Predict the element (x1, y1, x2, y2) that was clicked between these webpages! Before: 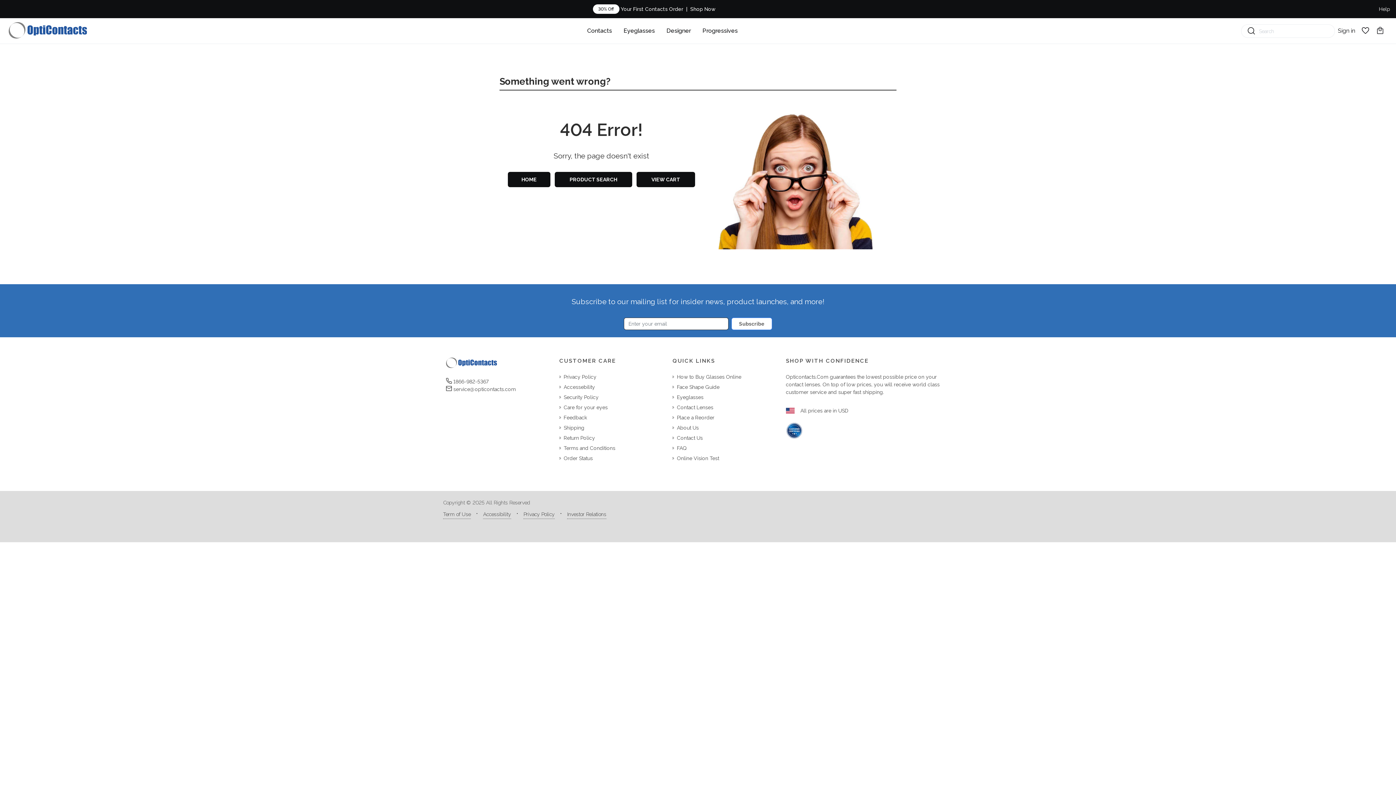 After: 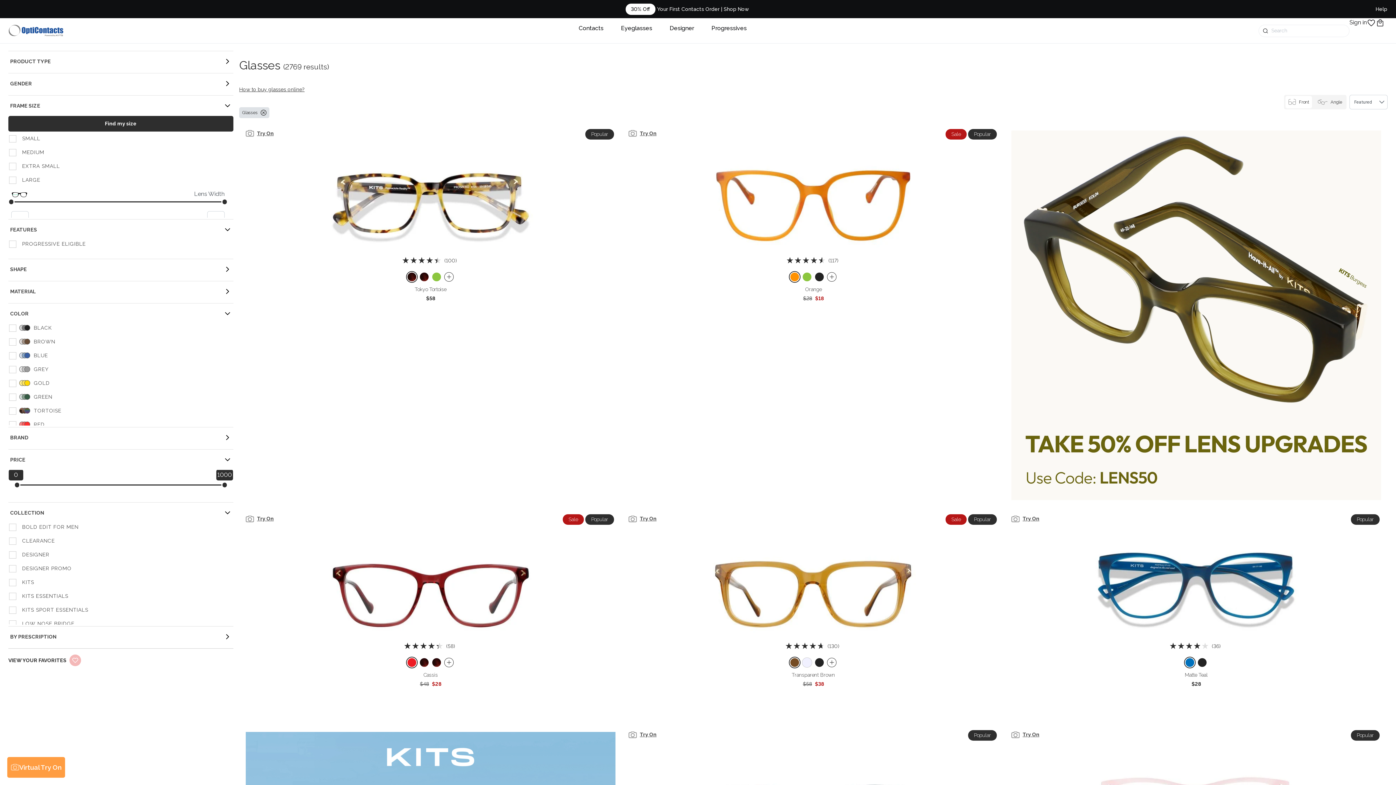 Action: bbox: (617, 18, 660, 43) label: Eyeglasses